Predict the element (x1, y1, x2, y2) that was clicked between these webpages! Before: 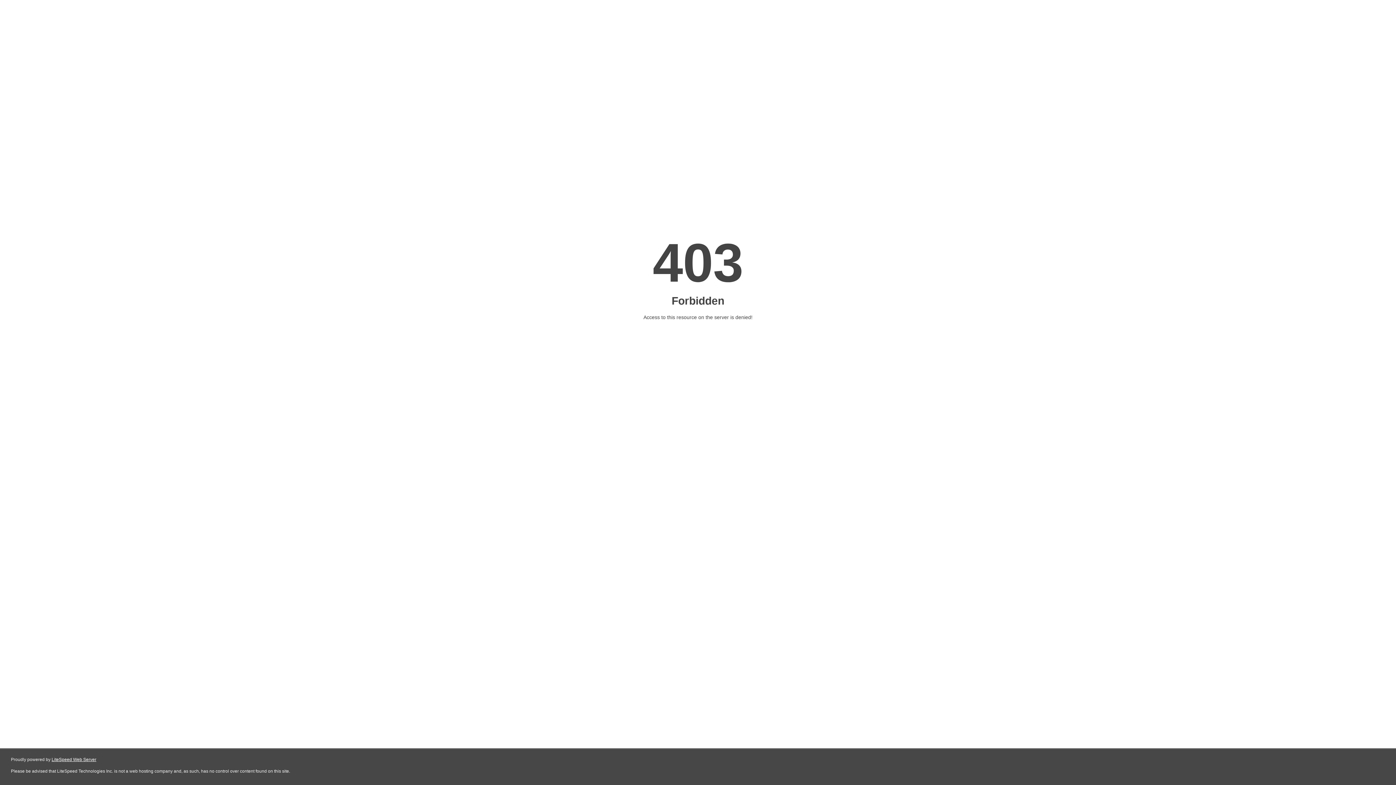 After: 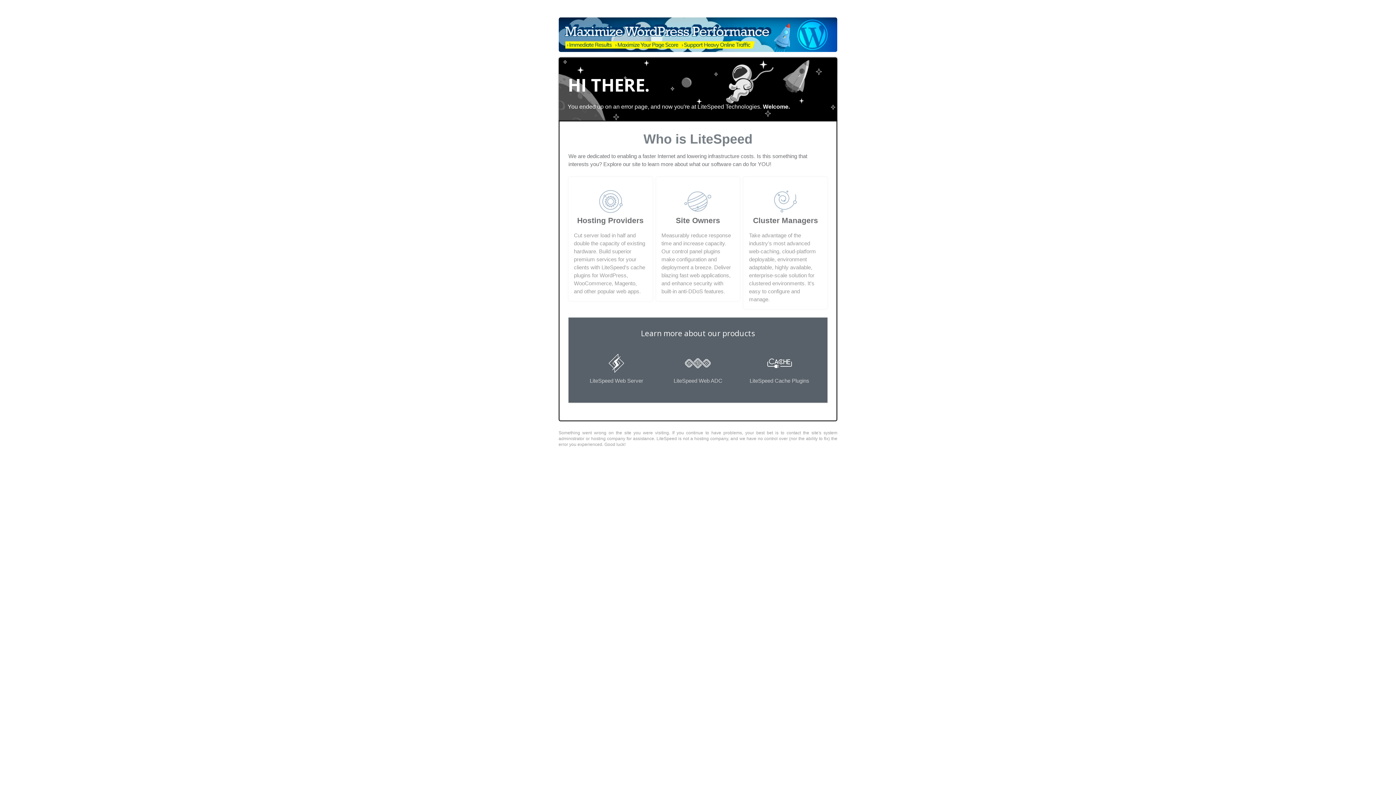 Action: label: LiteSpeed Web Server bbox: (51, 757, 96, 762)